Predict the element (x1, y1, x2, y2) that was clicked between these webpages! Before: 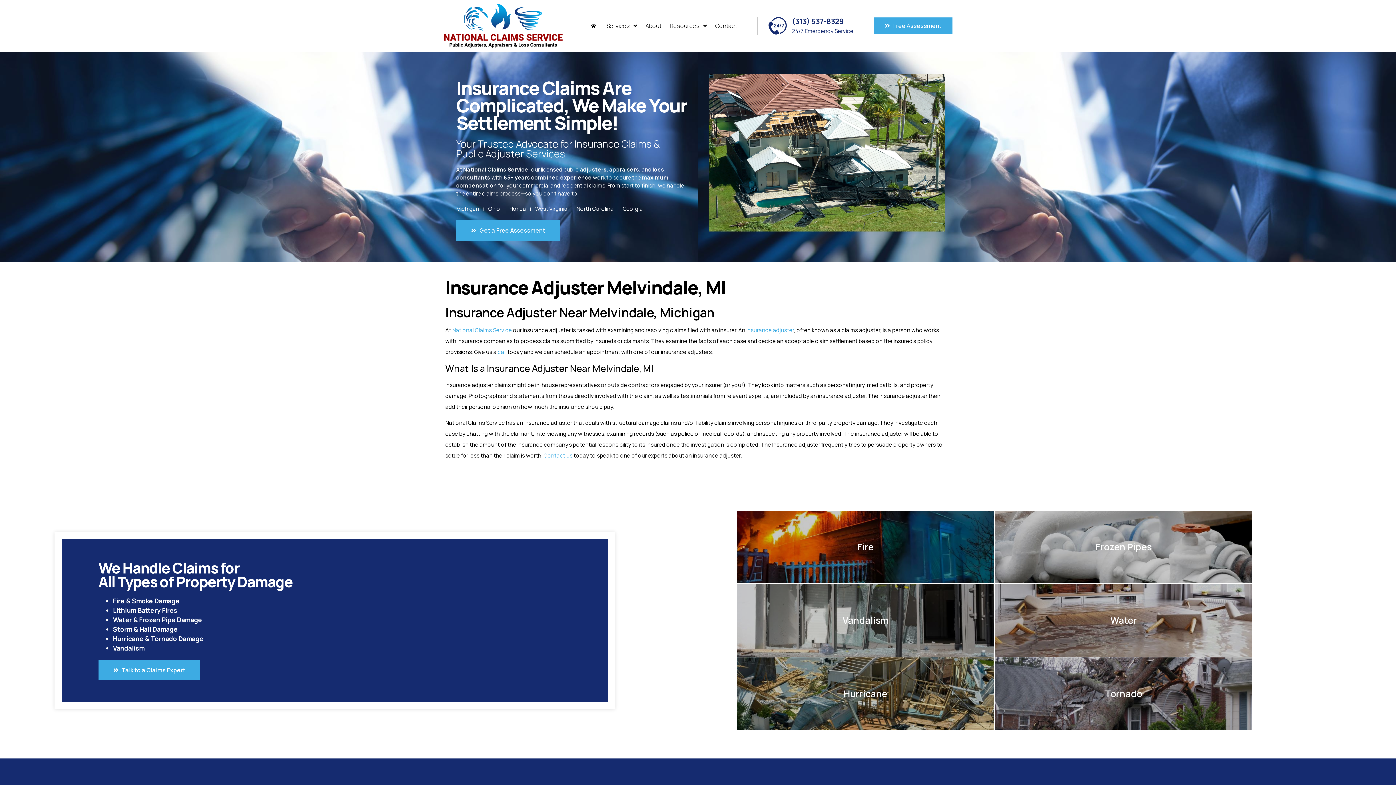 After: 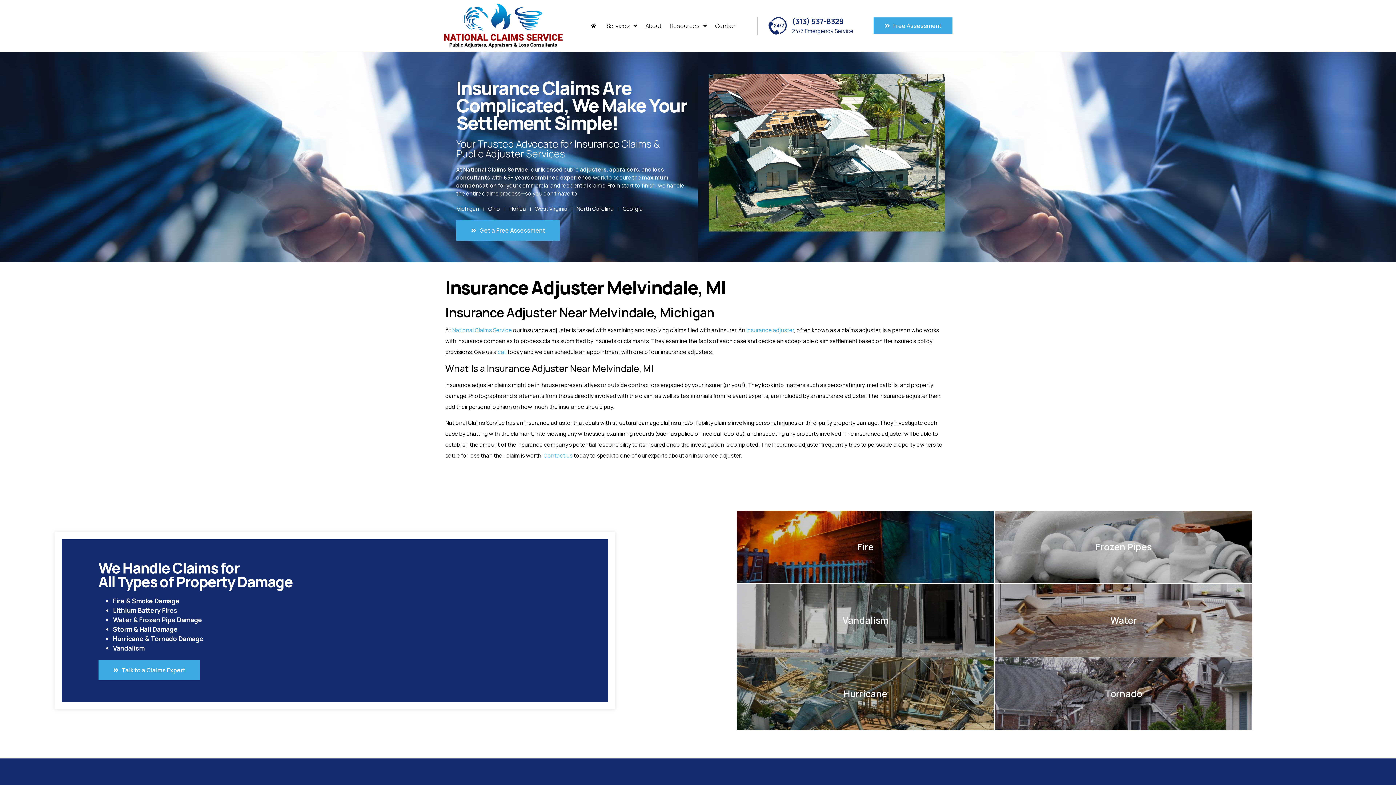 Action: bbox: (768, 16, 786, 34) label: (313) 537-8329